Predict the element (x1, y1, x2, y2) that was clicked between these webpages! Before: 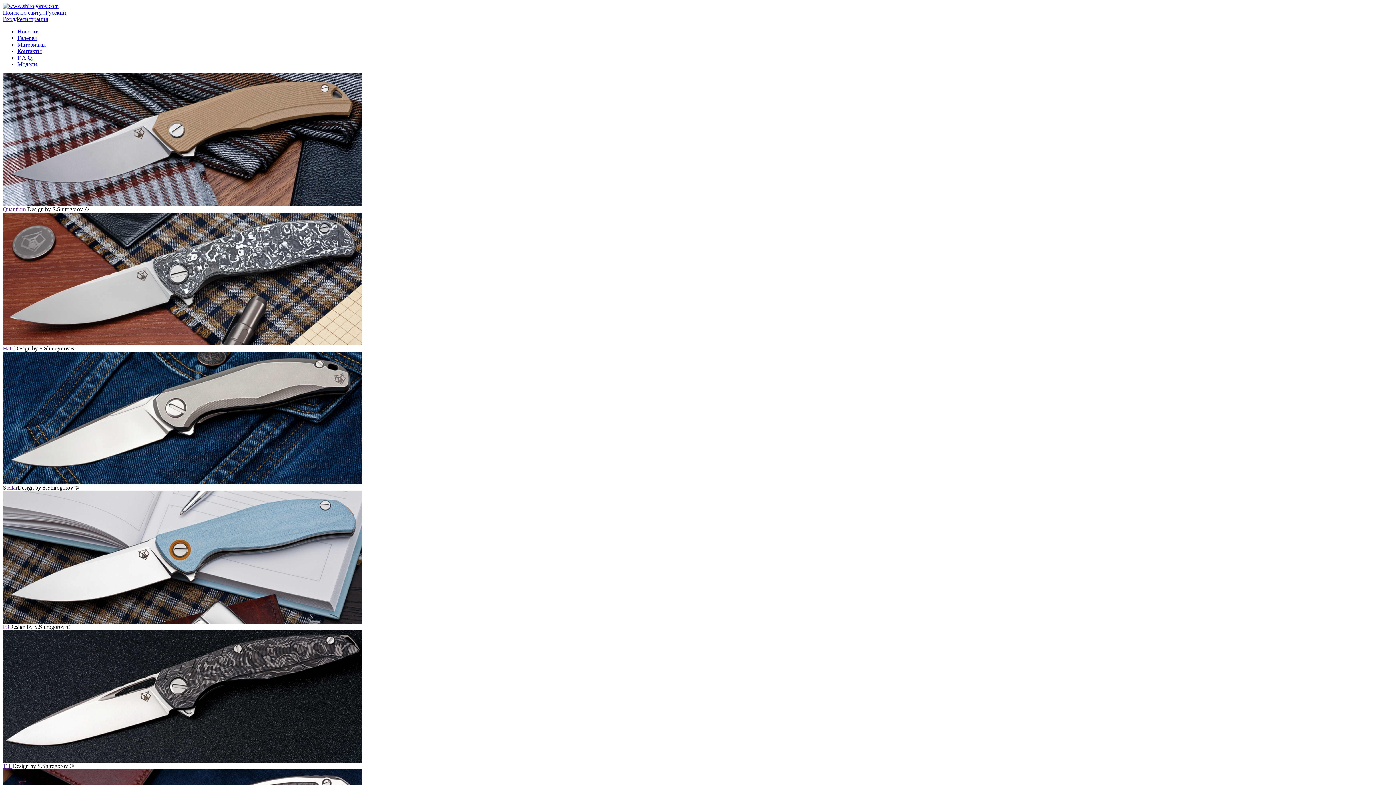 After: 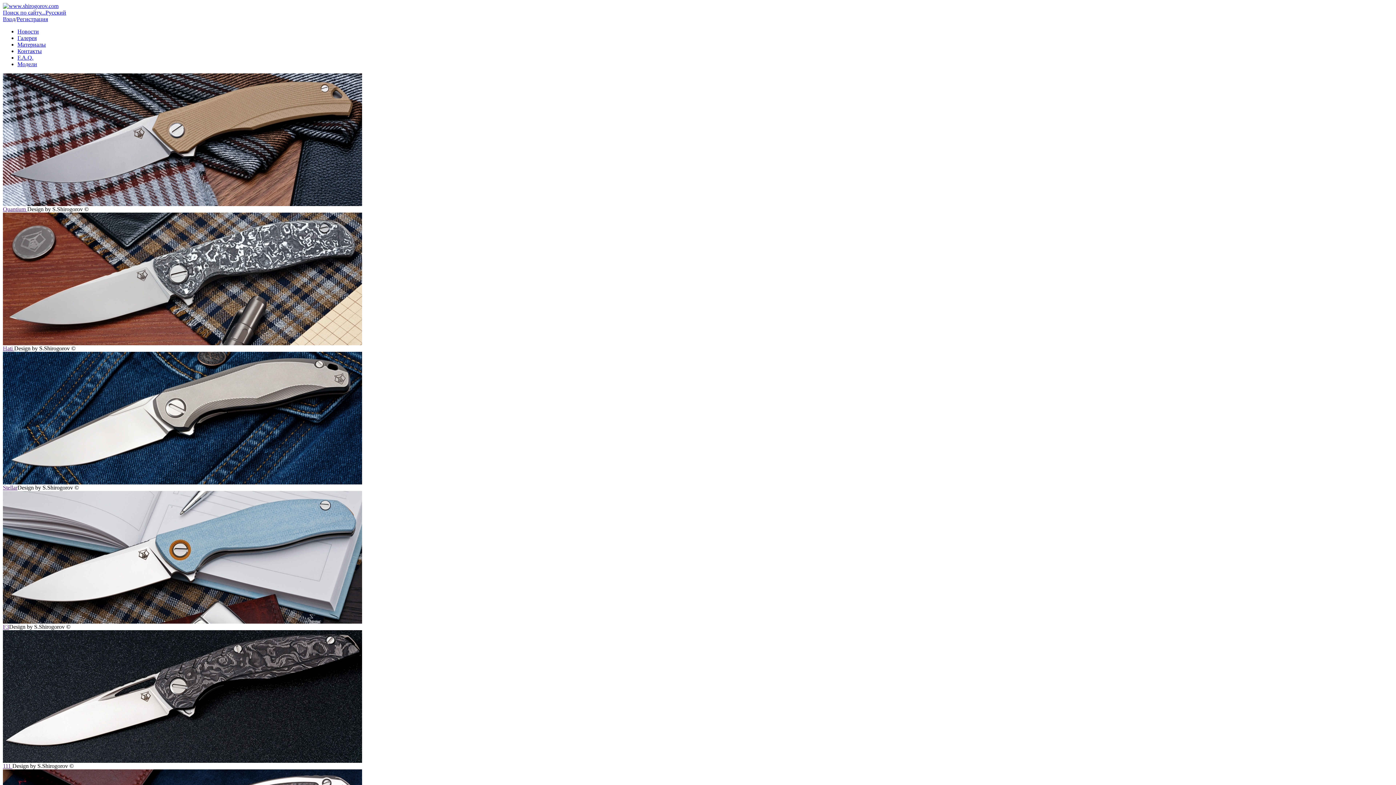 Action: bbox: (2, 763, 12, 769) label: 111 